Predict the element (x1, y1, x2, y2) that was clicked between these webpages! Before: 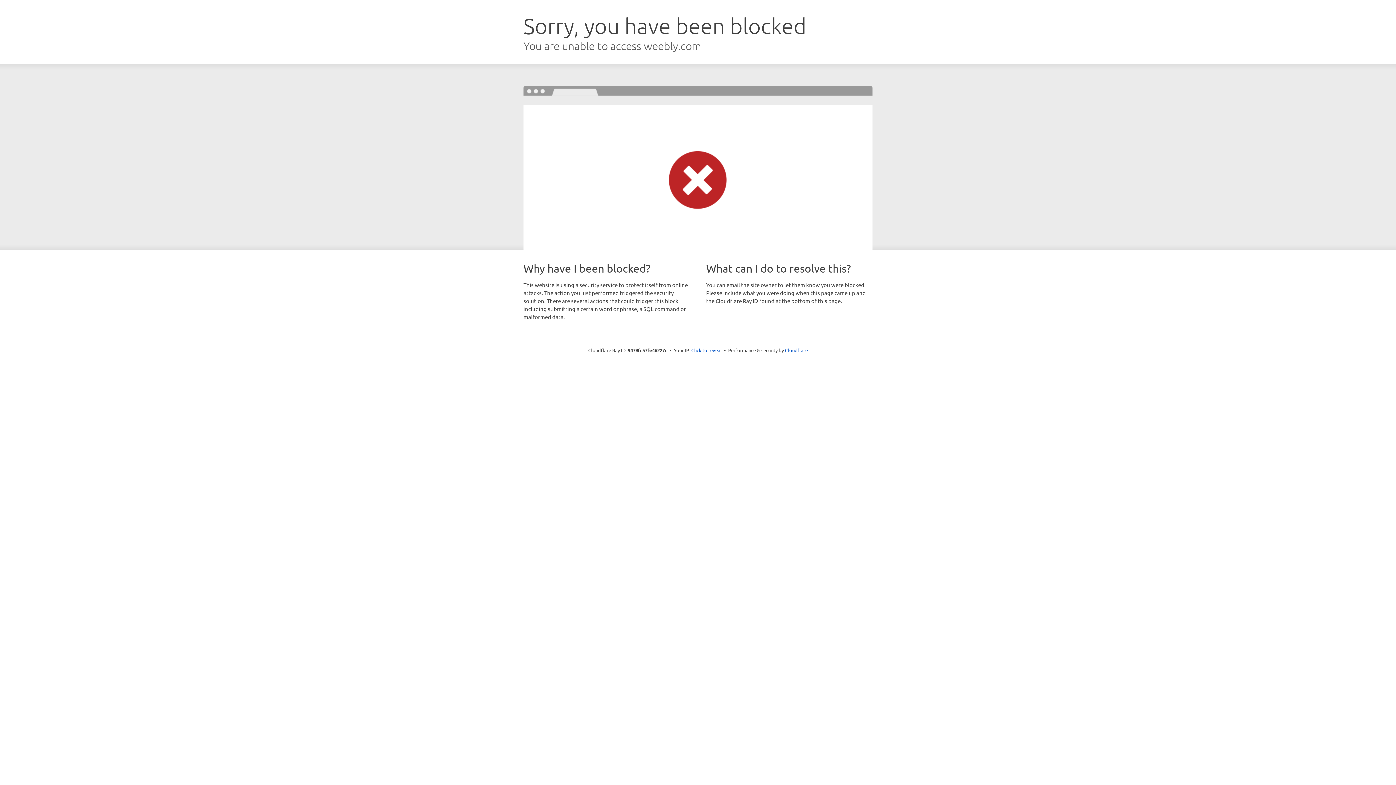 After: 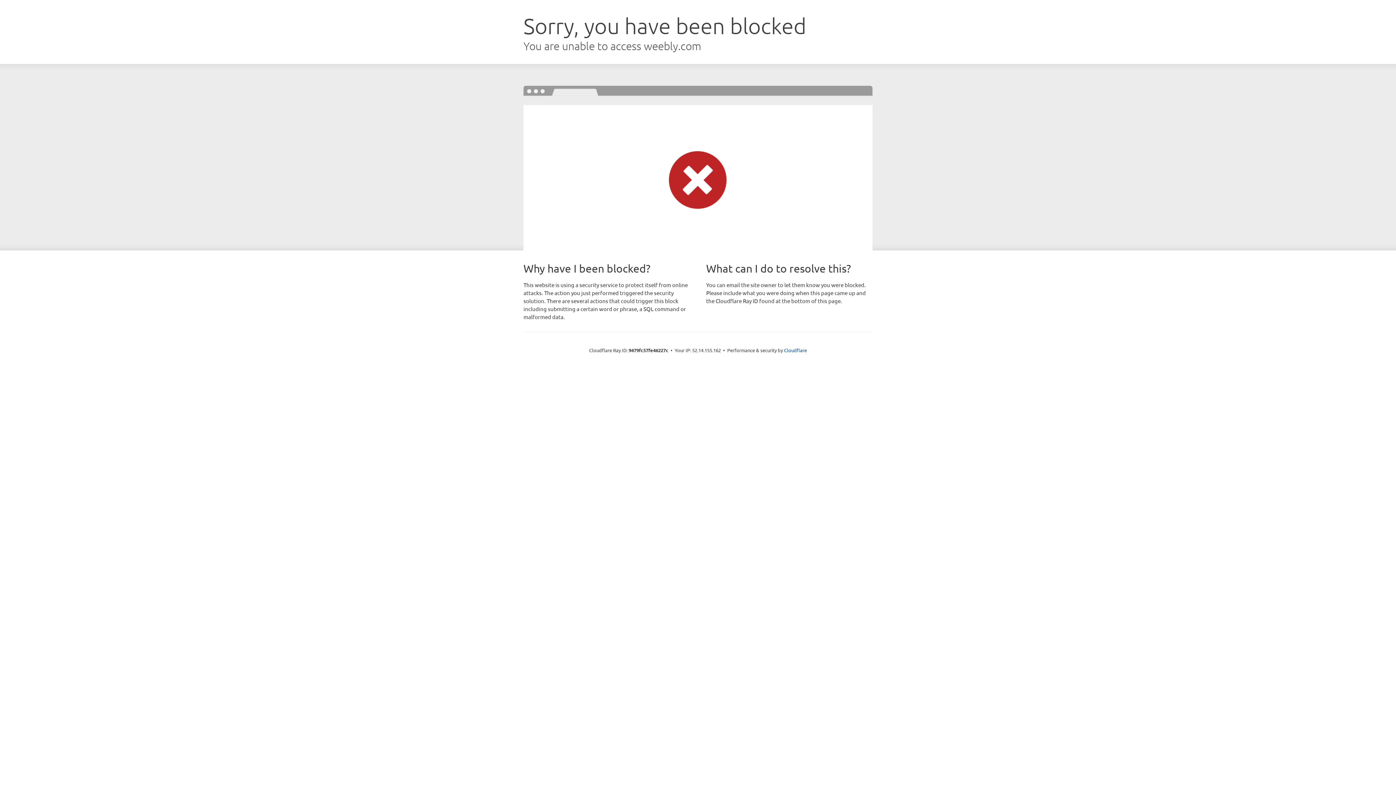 Action: label: Click to reveal bbox: (691, 346, 722, 353)